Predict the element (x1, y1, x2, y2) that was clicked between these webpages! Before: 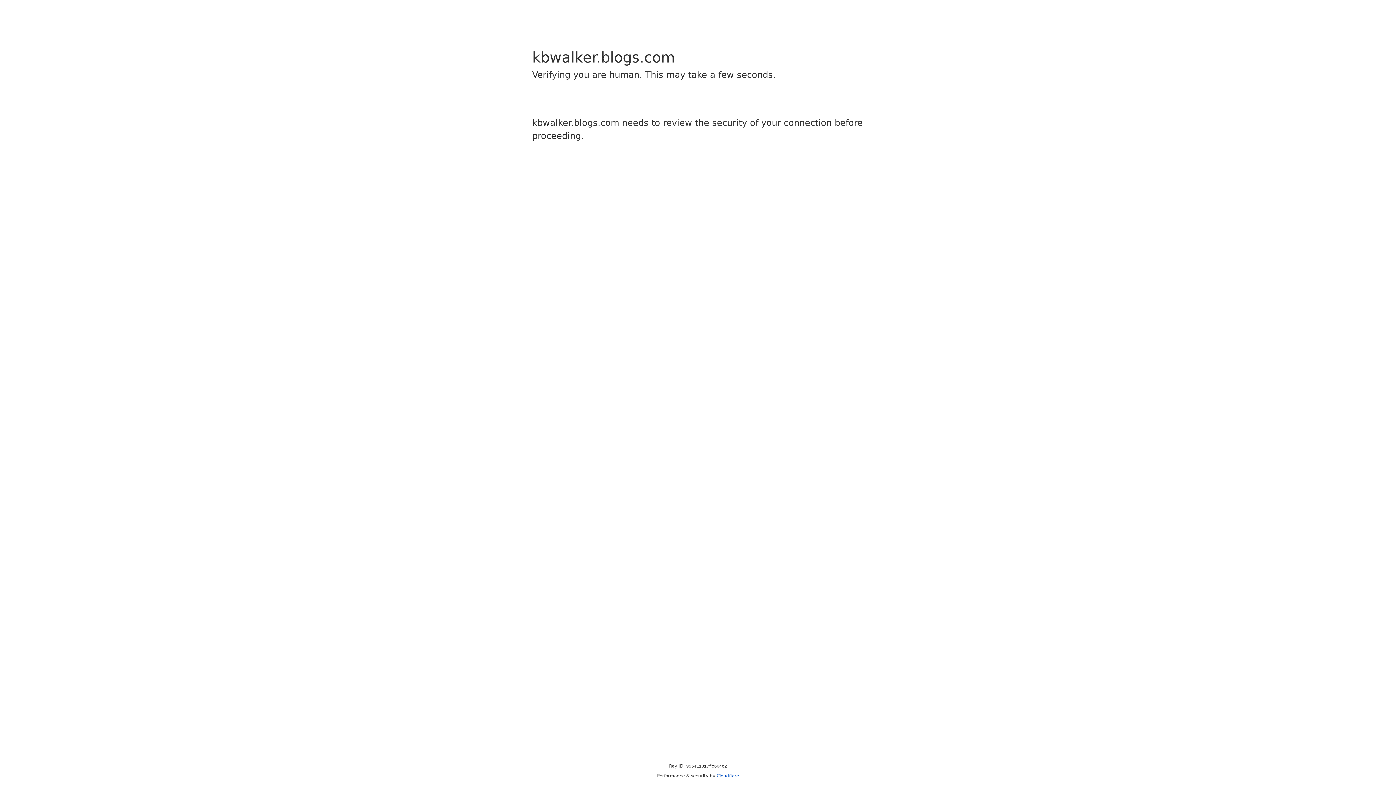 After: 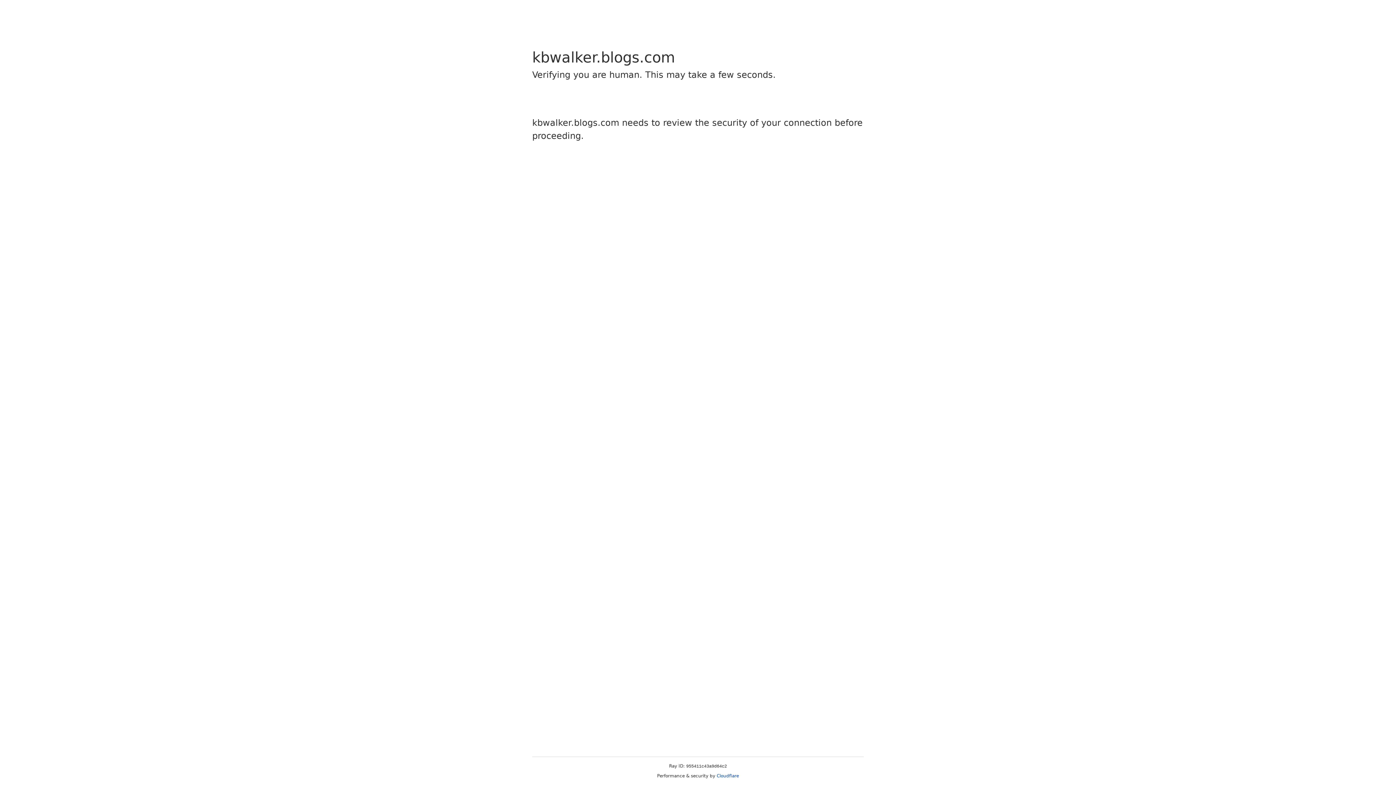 Action: bbox: (716, 773, 739, 778) label: Cloudflare